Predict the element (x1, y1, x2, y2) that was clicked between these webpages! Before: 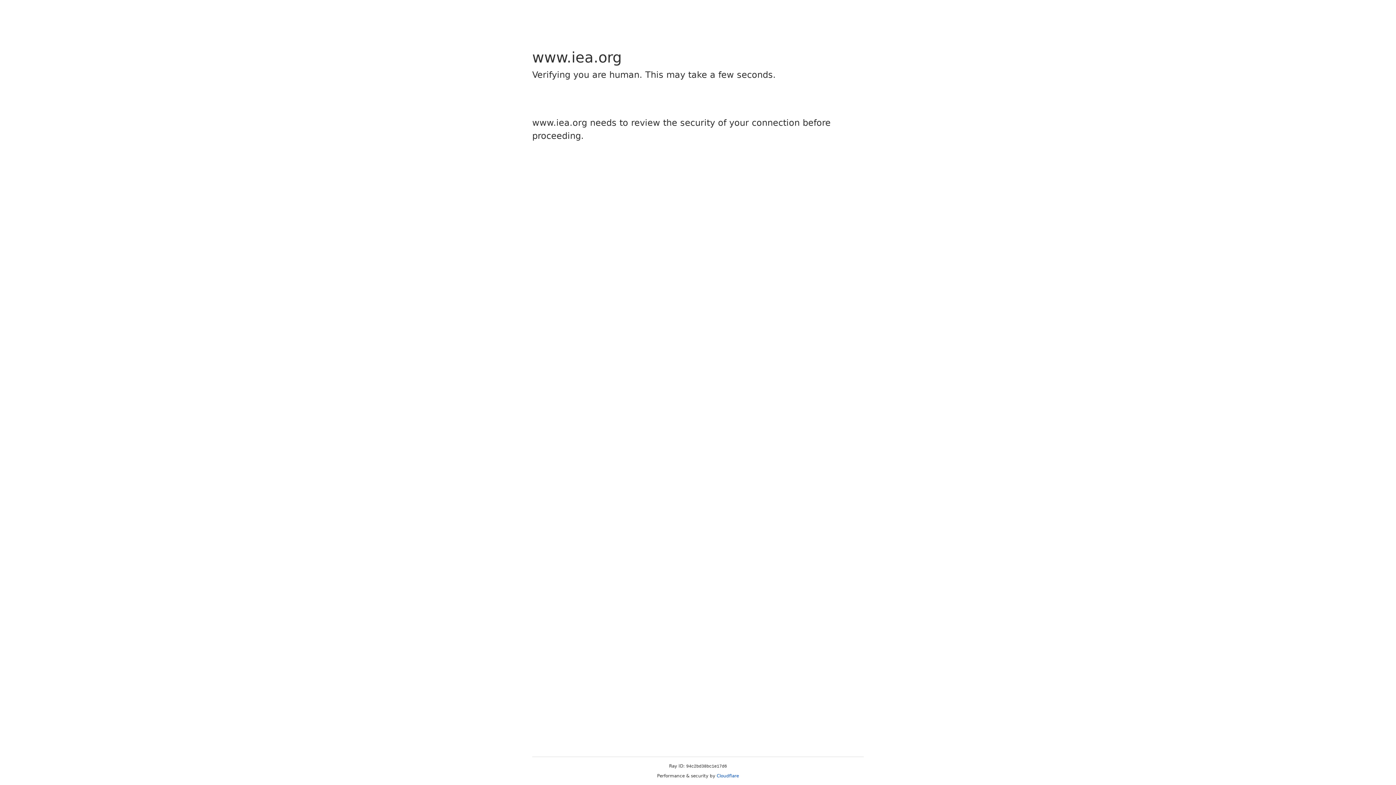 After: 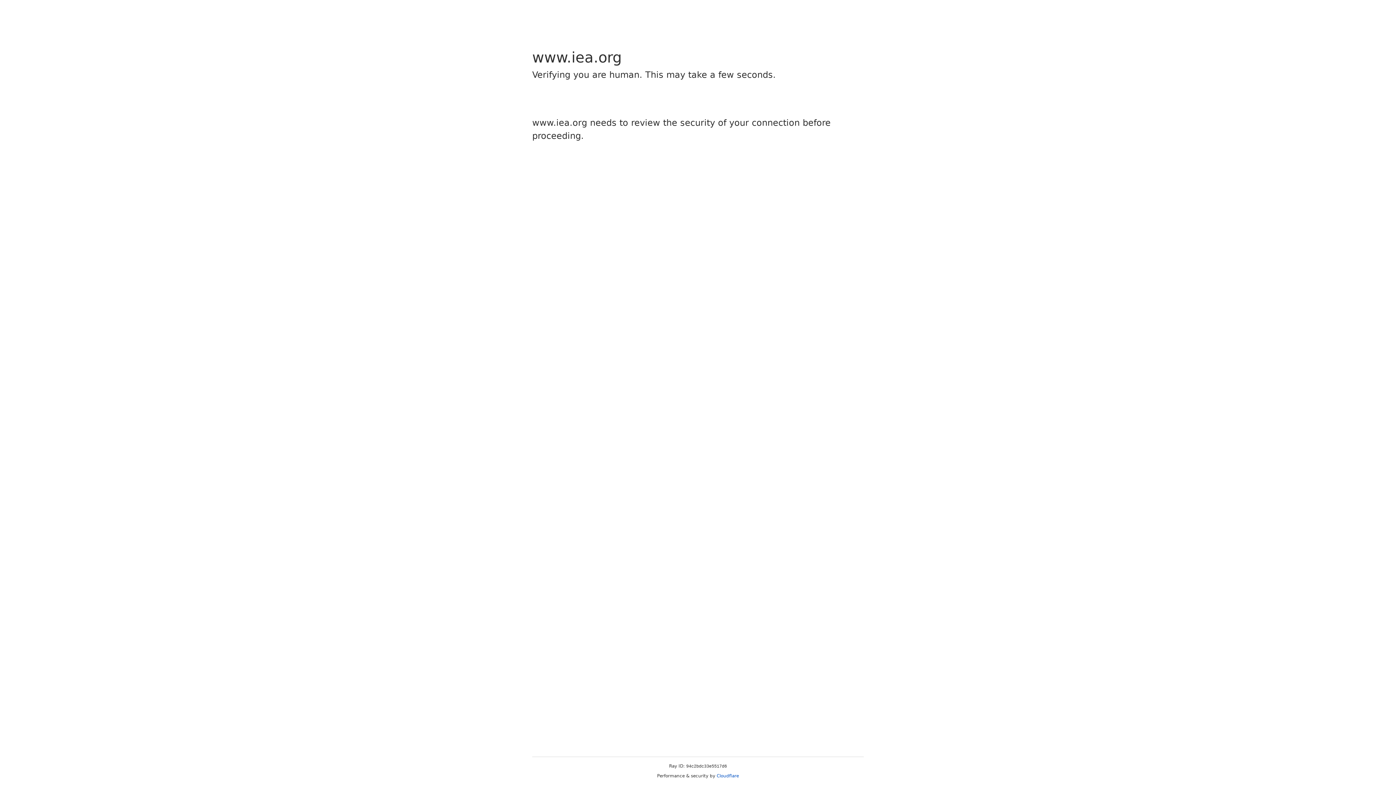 Action: bbox: (716, 773, 739, 778) label: Cloudflare